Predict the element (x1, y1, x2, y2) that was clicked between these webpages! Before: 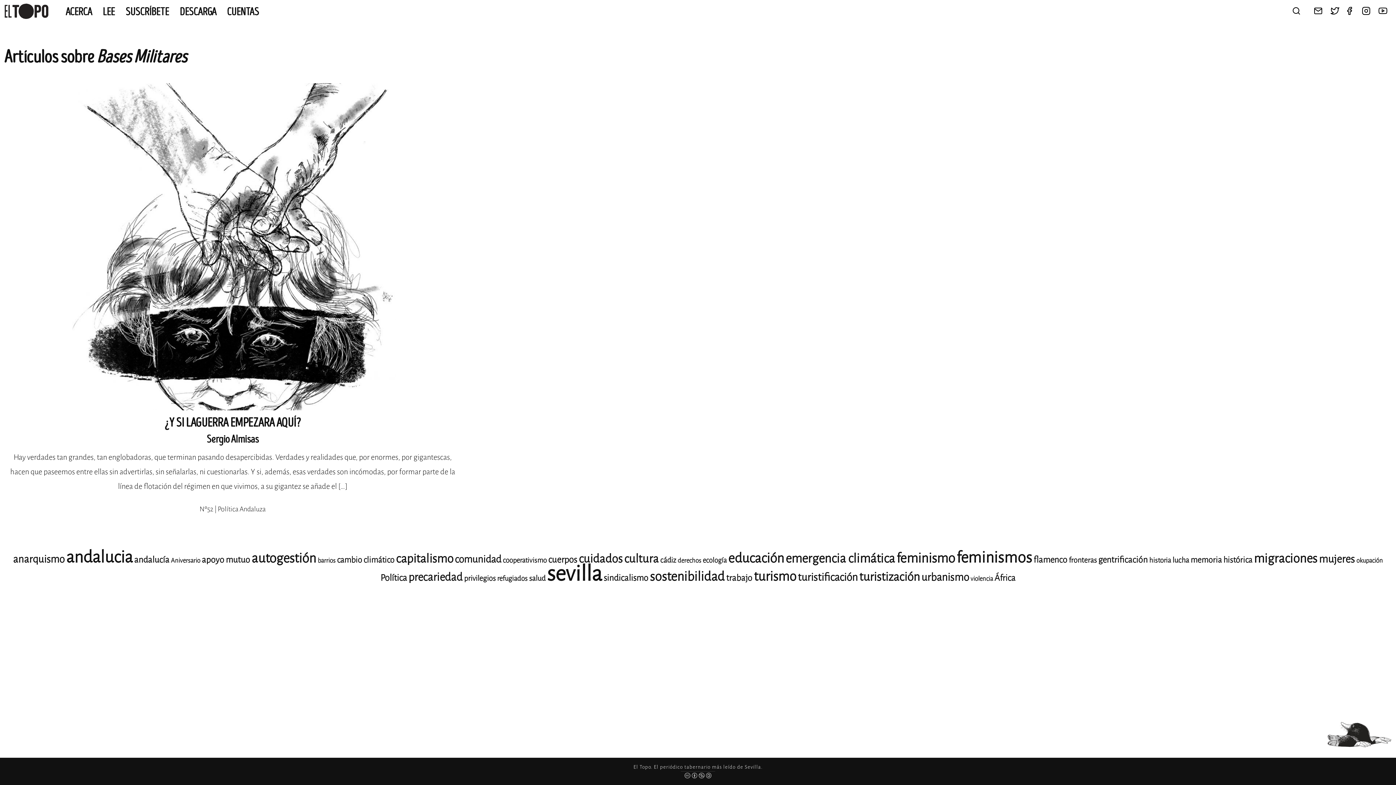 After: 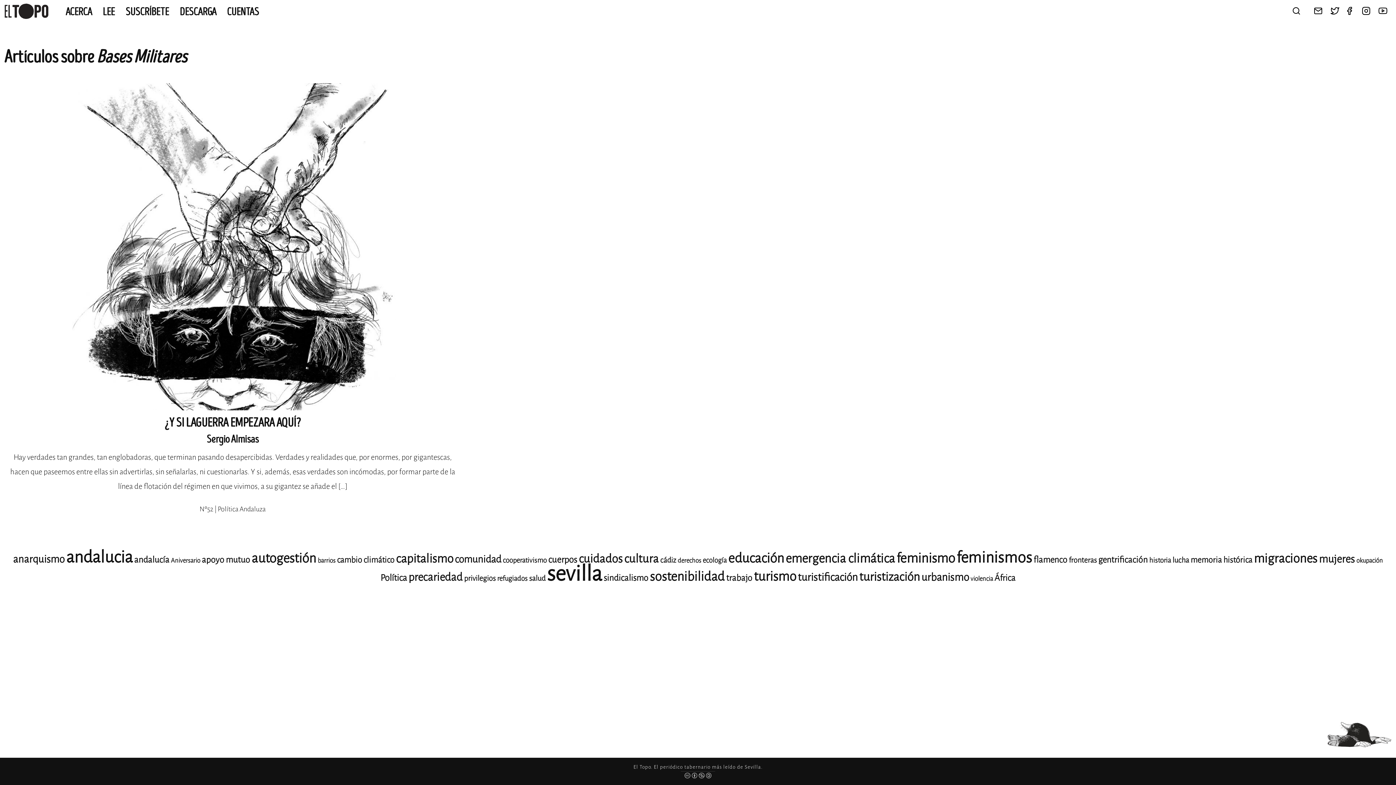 Action: bbox: (1330, 8, 1340, 17) label:  